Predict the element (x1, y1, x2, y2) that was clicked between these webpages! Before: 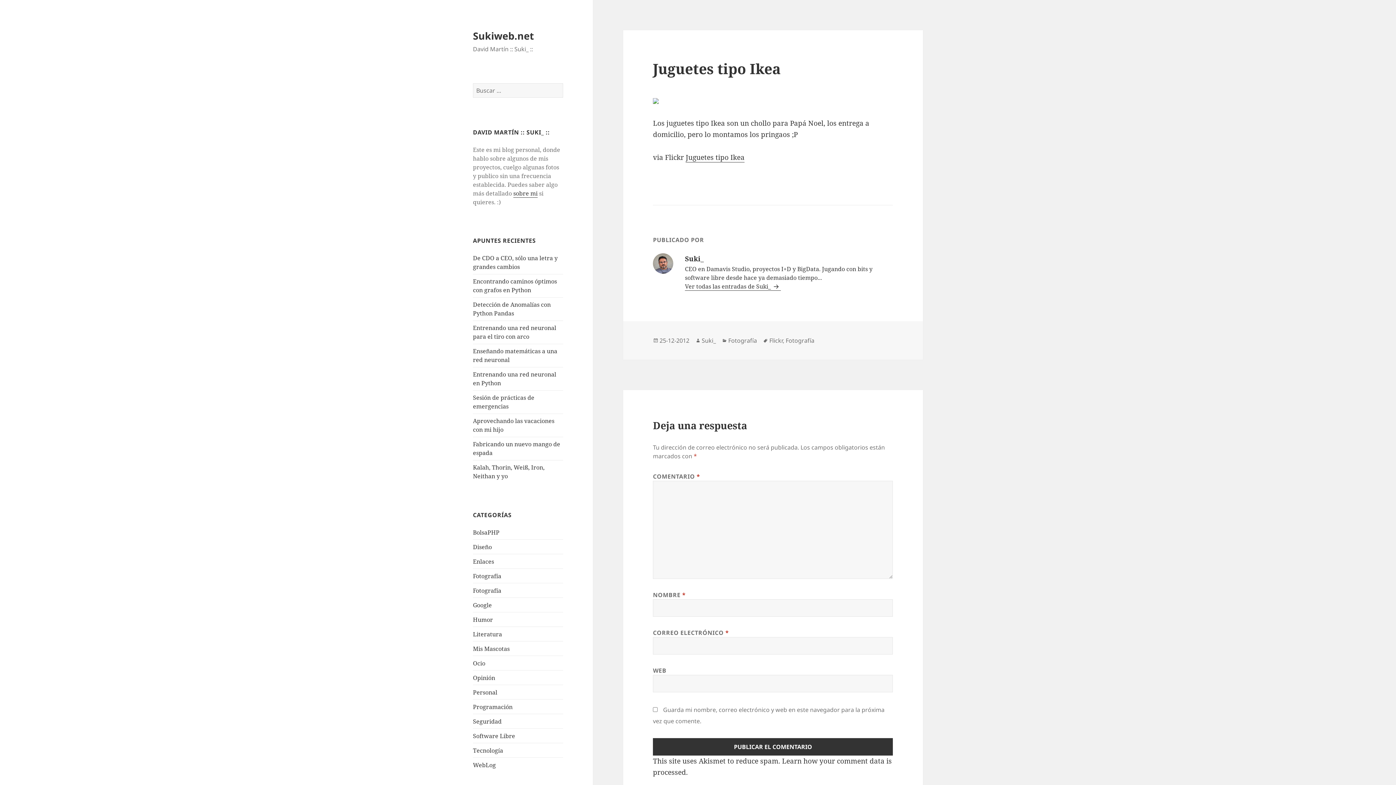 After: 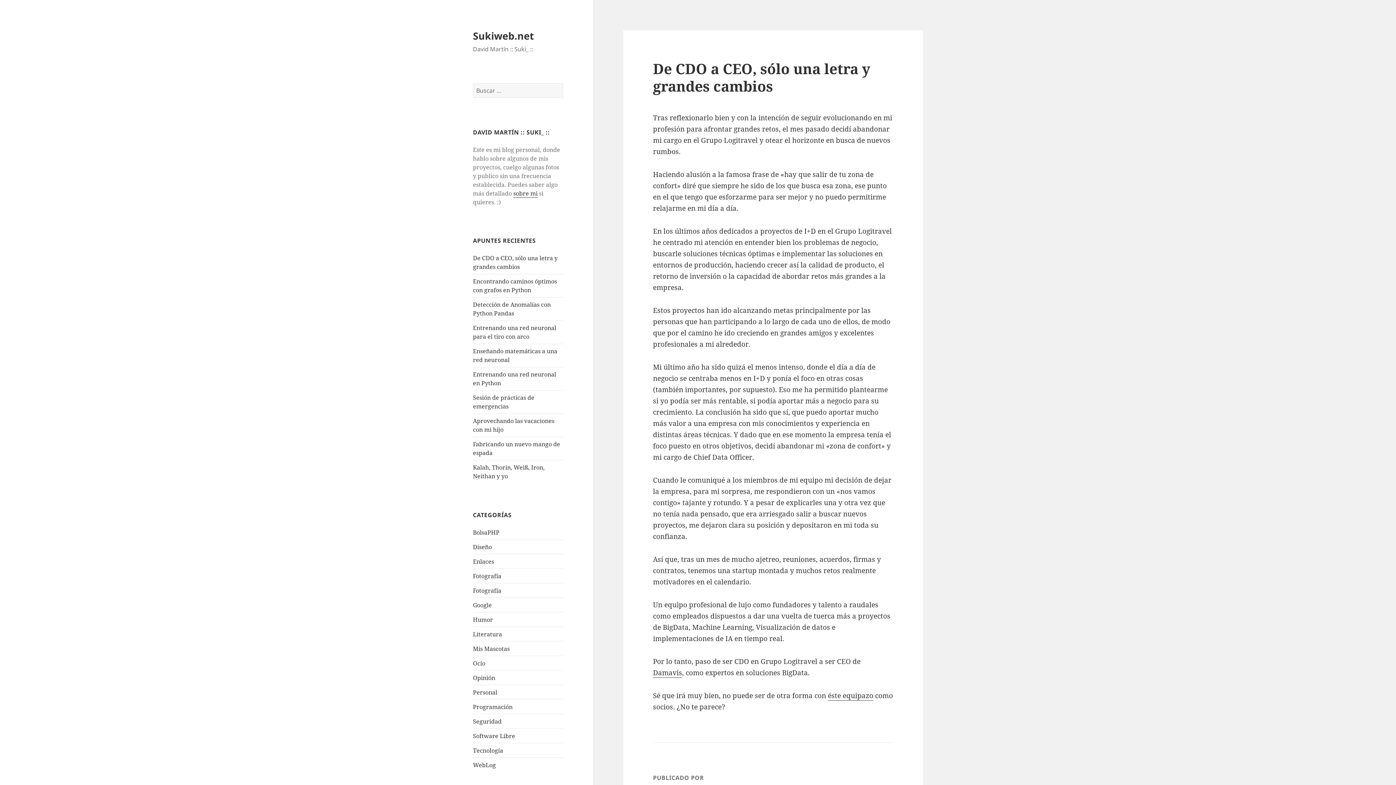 Action: bbox: (473, 254, 557, 270) label: De CDO a CEO, sólo una letra y grandes cambios